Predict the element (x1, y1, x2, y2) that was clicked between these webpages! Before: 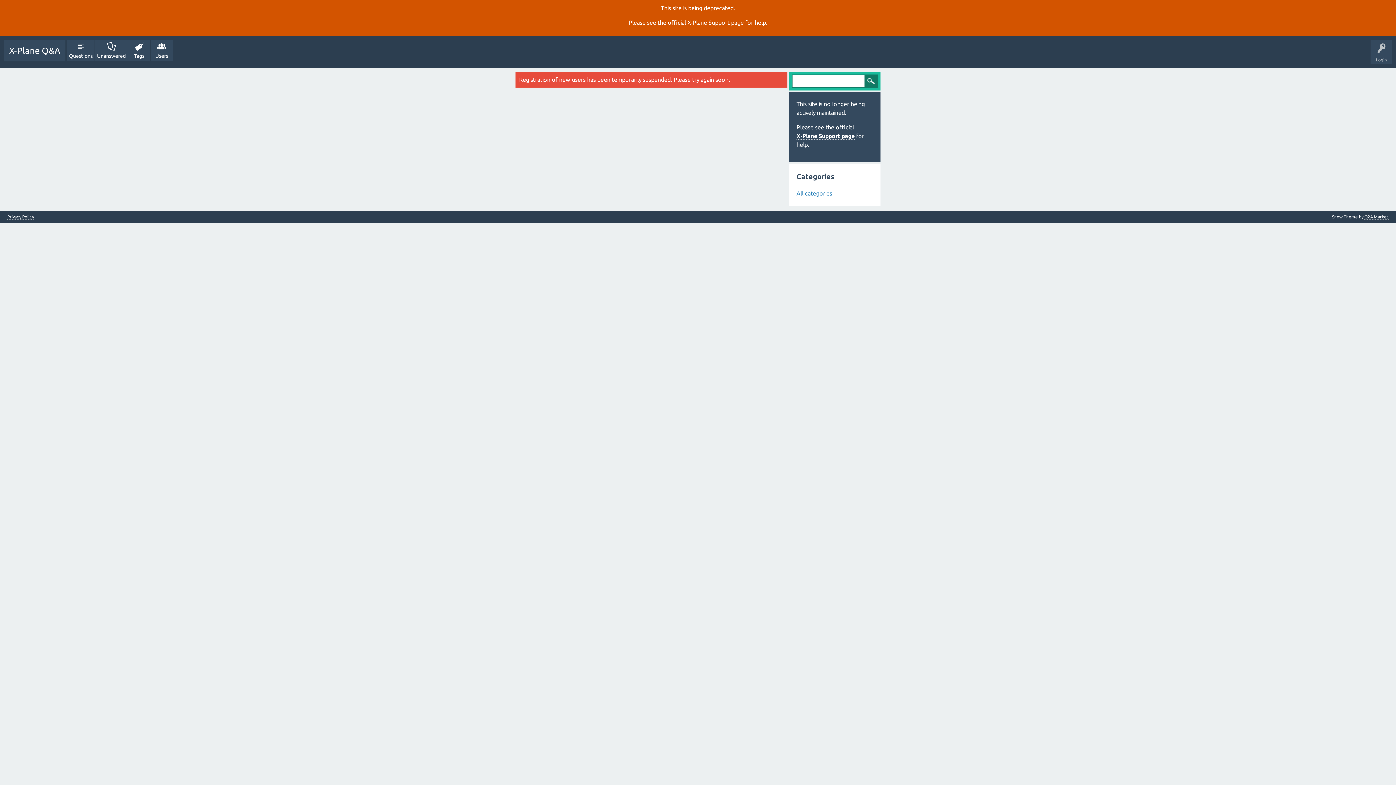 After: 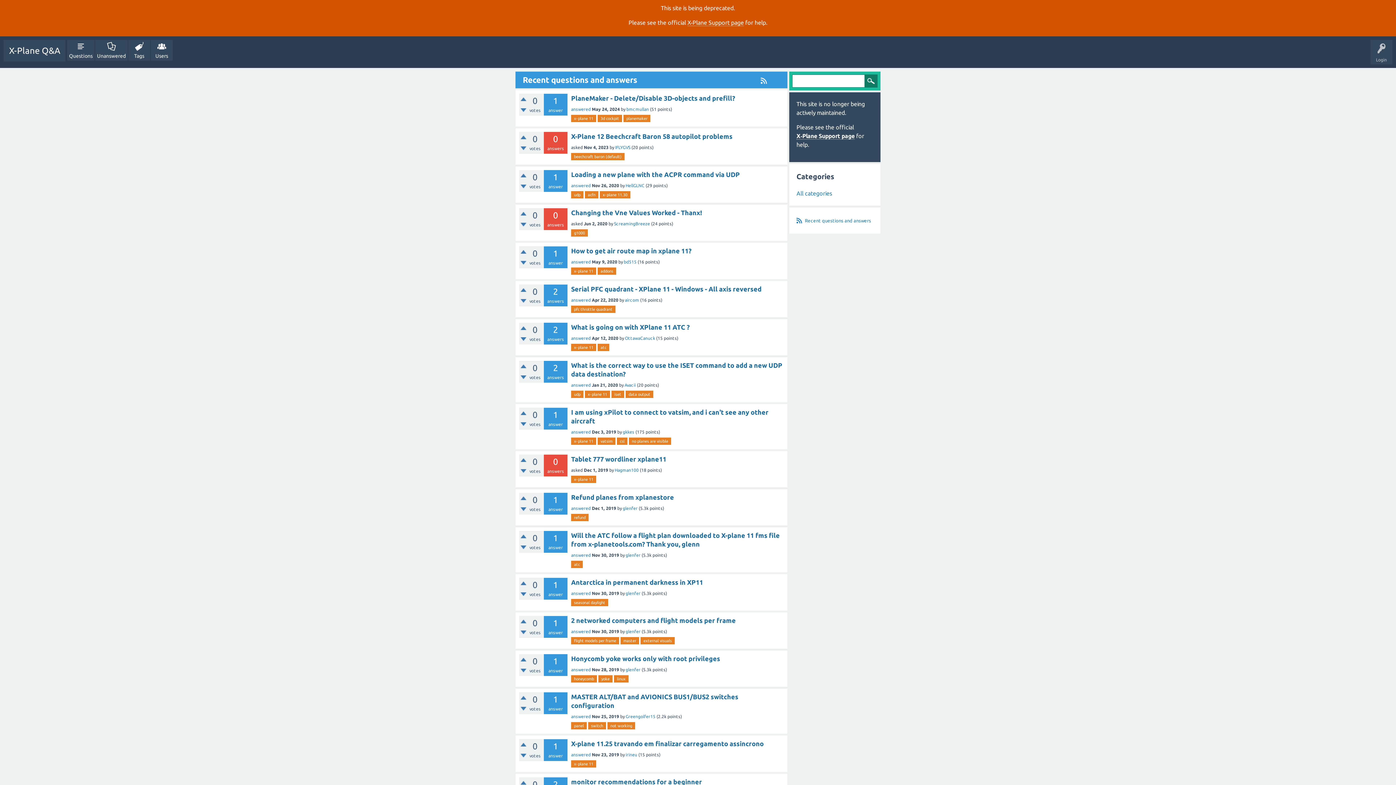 Action: bbox: (3, 40, 65, 61) label: X-Plane Q&A